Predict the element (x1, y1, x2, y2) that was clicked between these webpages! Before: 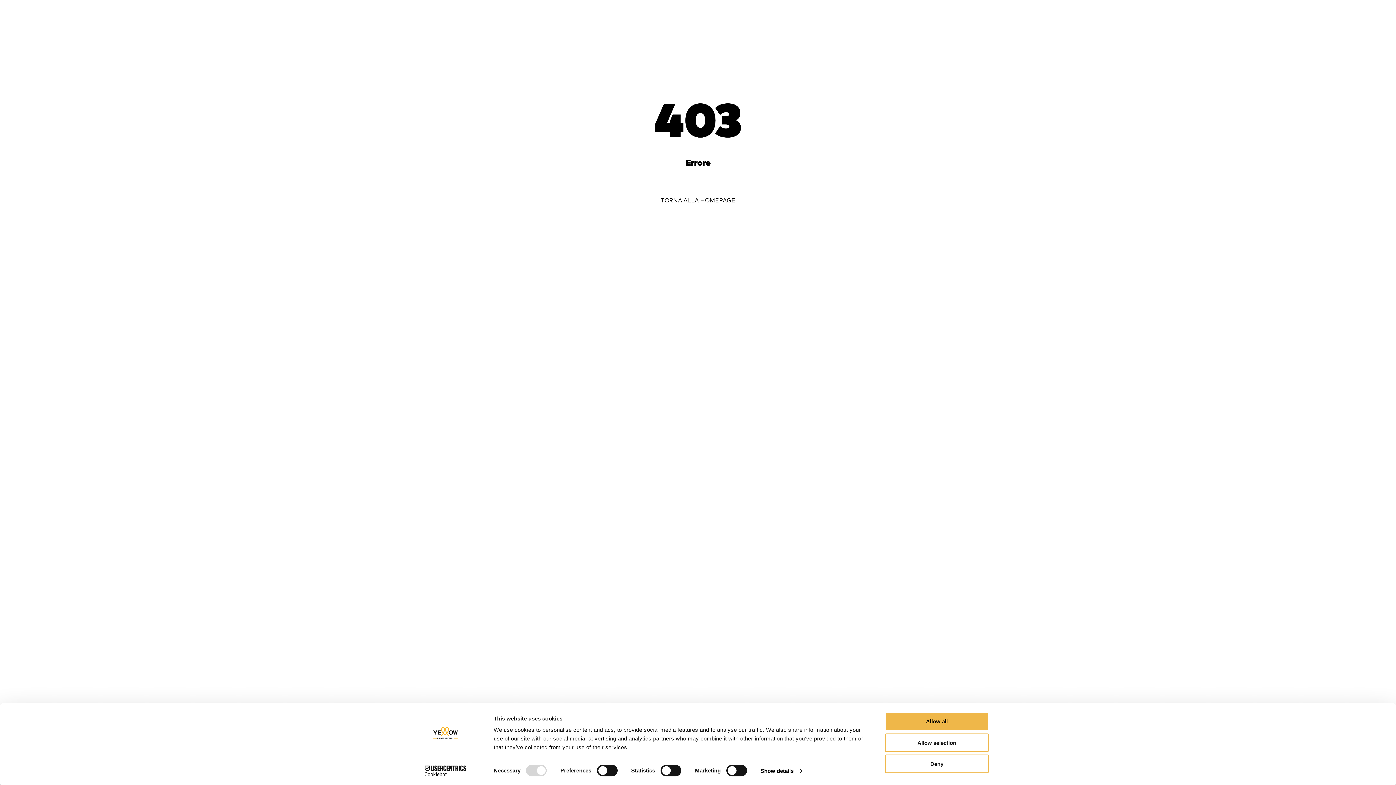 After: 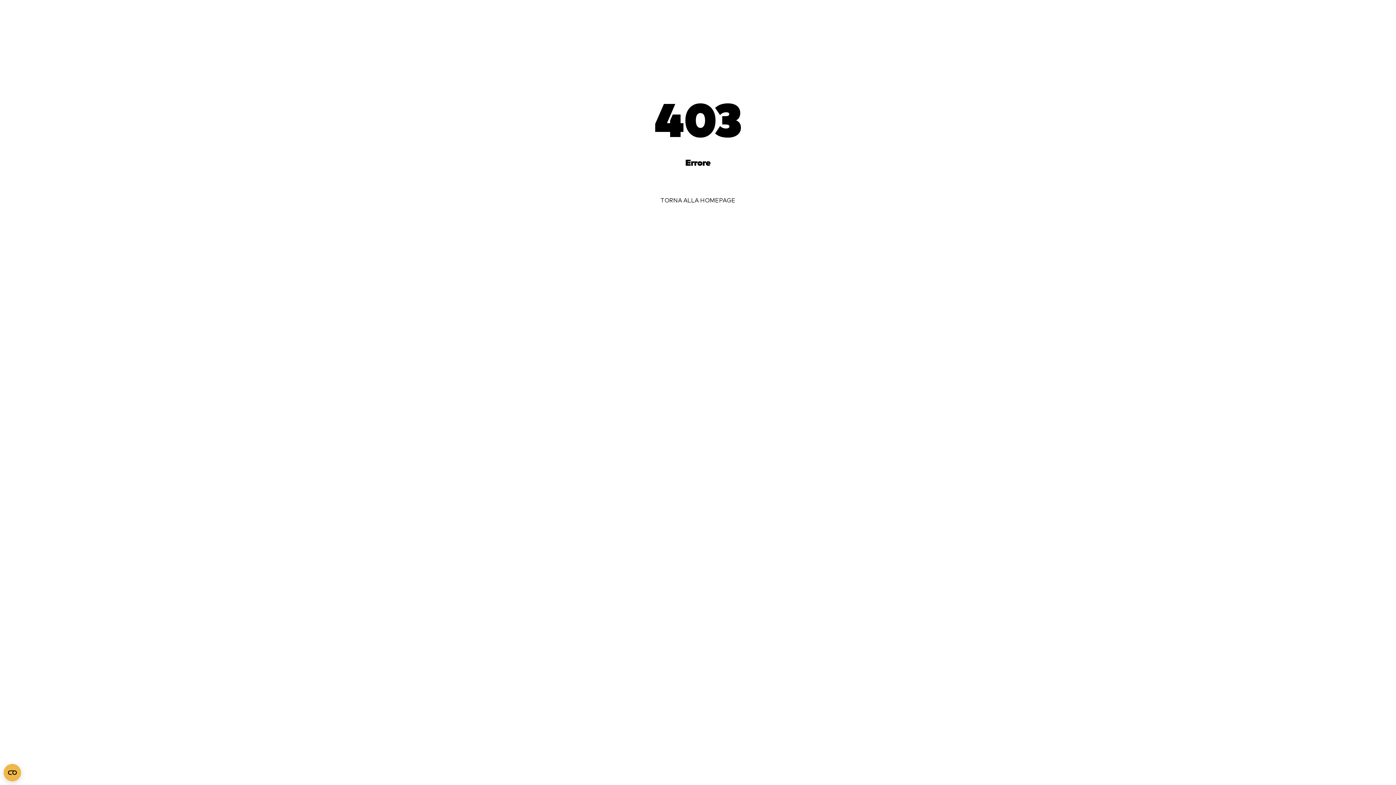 Action: label: Allow selection bbox: (885, 733, 989, 752)